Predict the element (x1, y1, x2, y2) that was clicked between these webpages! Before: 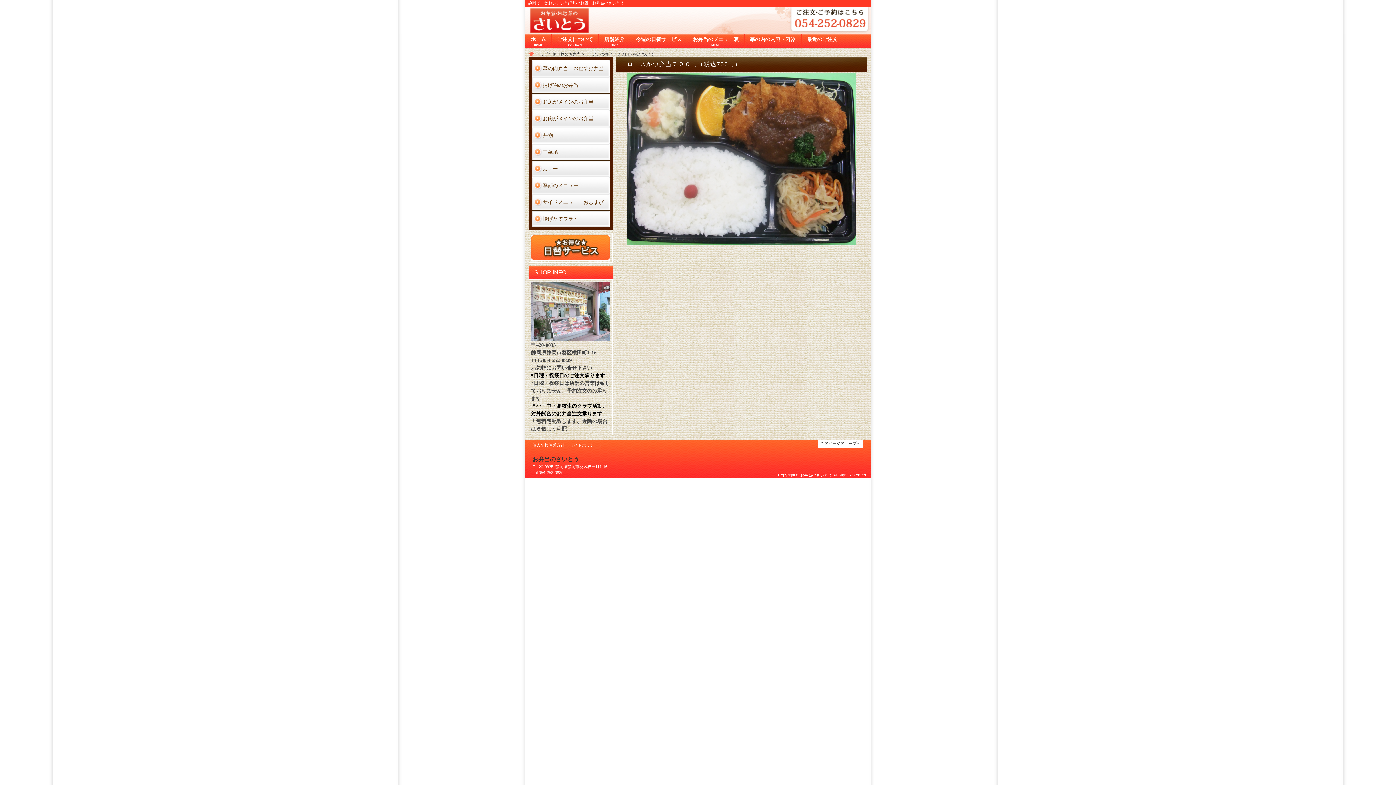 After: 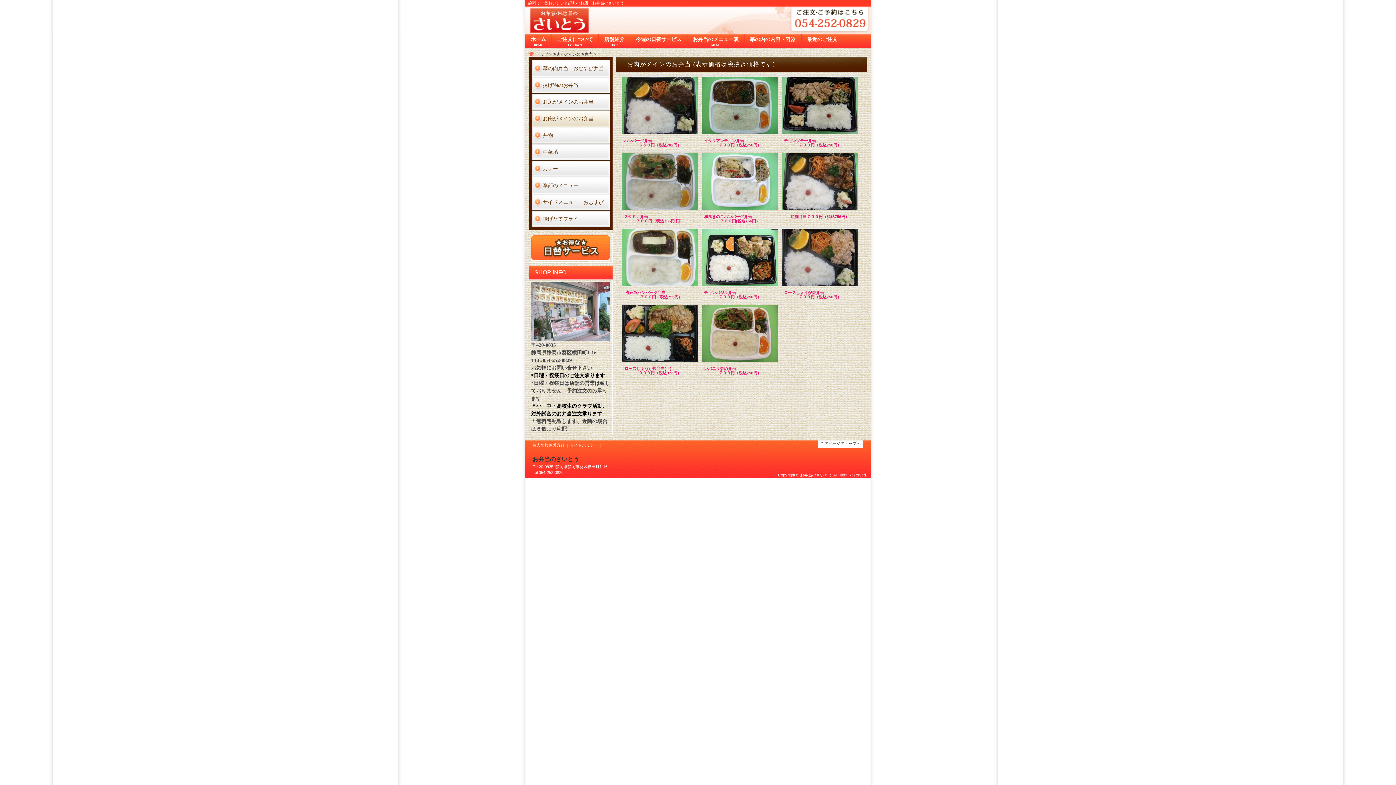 Action: label: お肉がメインのお弁当 bbox: (532, 110, 609, 126)